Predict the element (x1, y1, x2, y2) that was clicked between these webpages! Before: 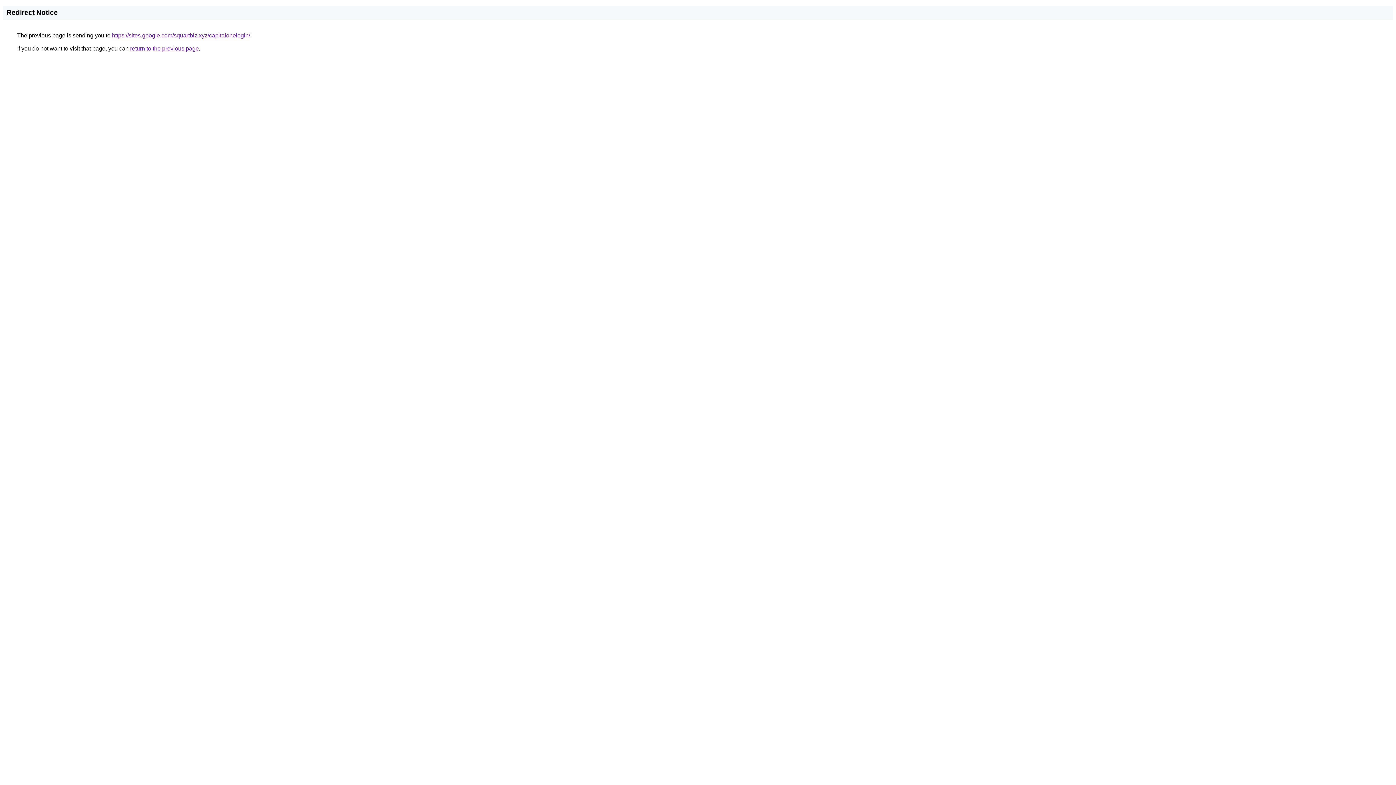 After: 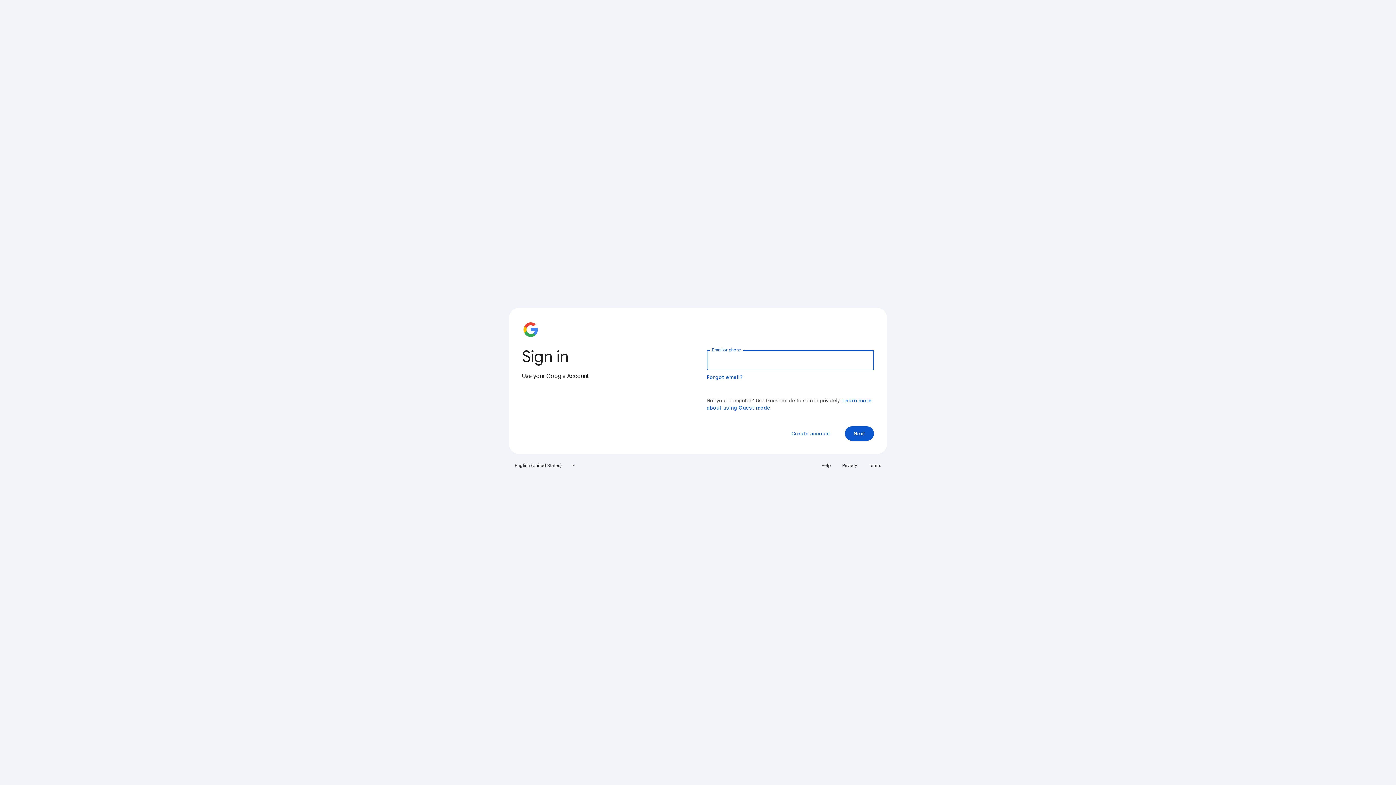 Action: label: https://sites.google.com/squartbiz.xyz/capitalonelogin/ bbox: (112, 32, 250, 38)